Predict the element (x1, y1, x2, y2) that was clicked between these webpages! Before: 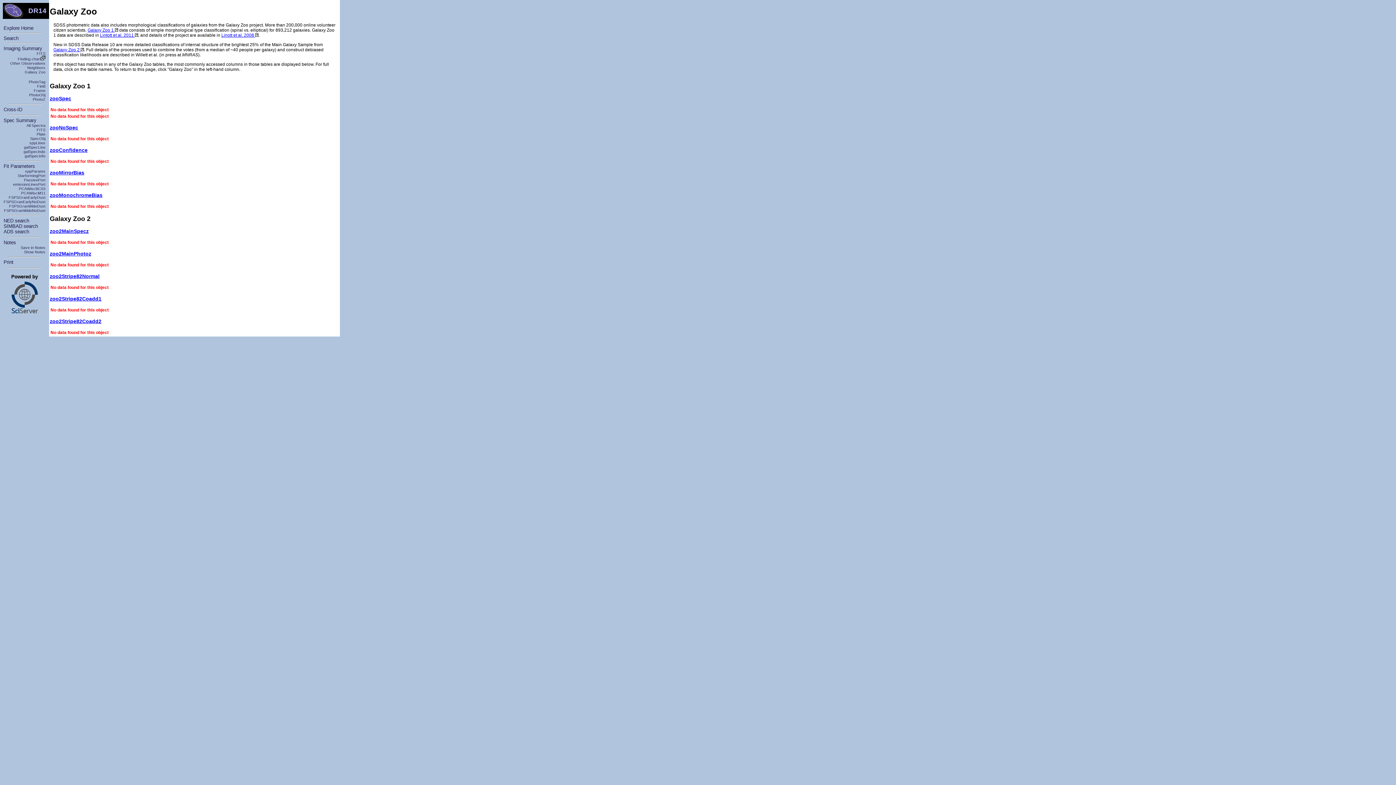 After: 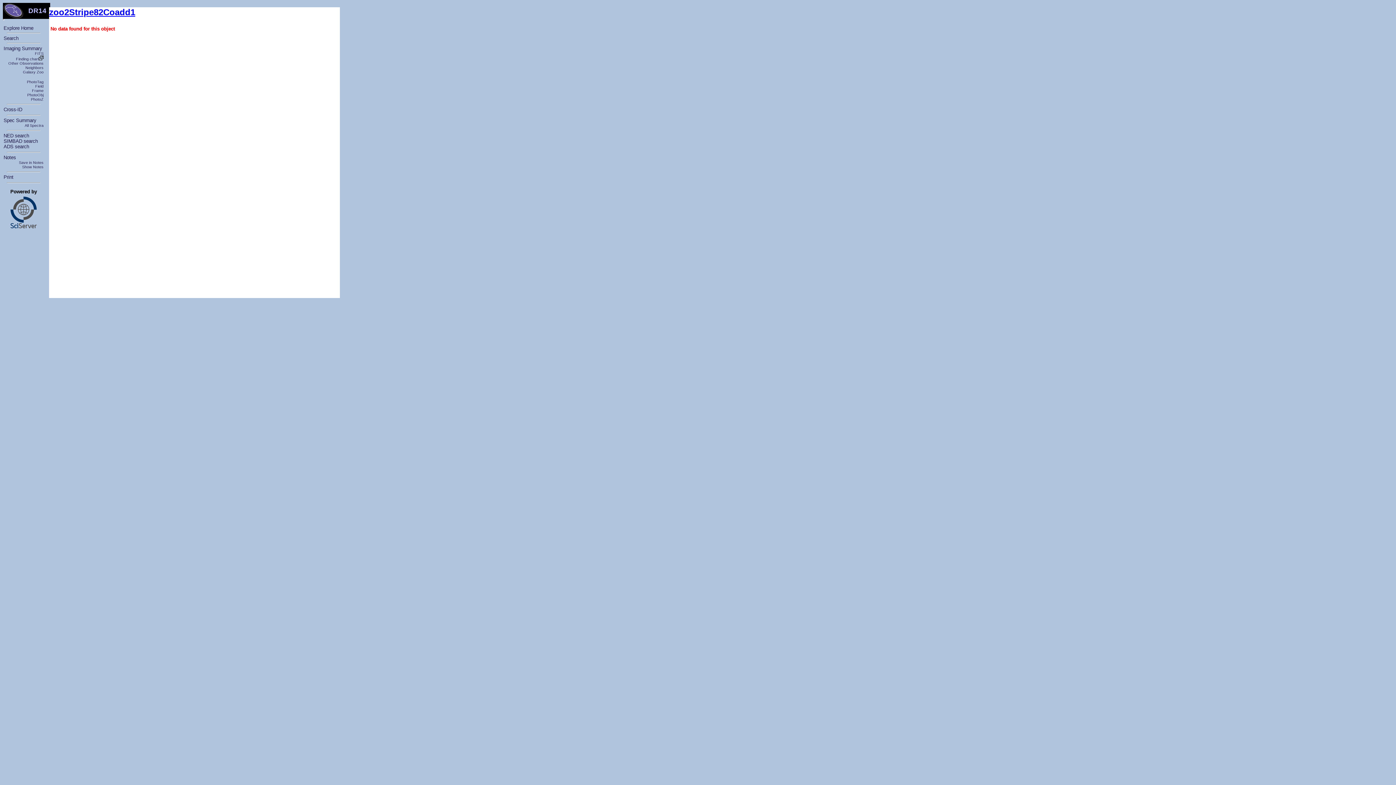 Action: bbox: (49, 296, 101, 301) label: zoo2Stripe82Coadd1